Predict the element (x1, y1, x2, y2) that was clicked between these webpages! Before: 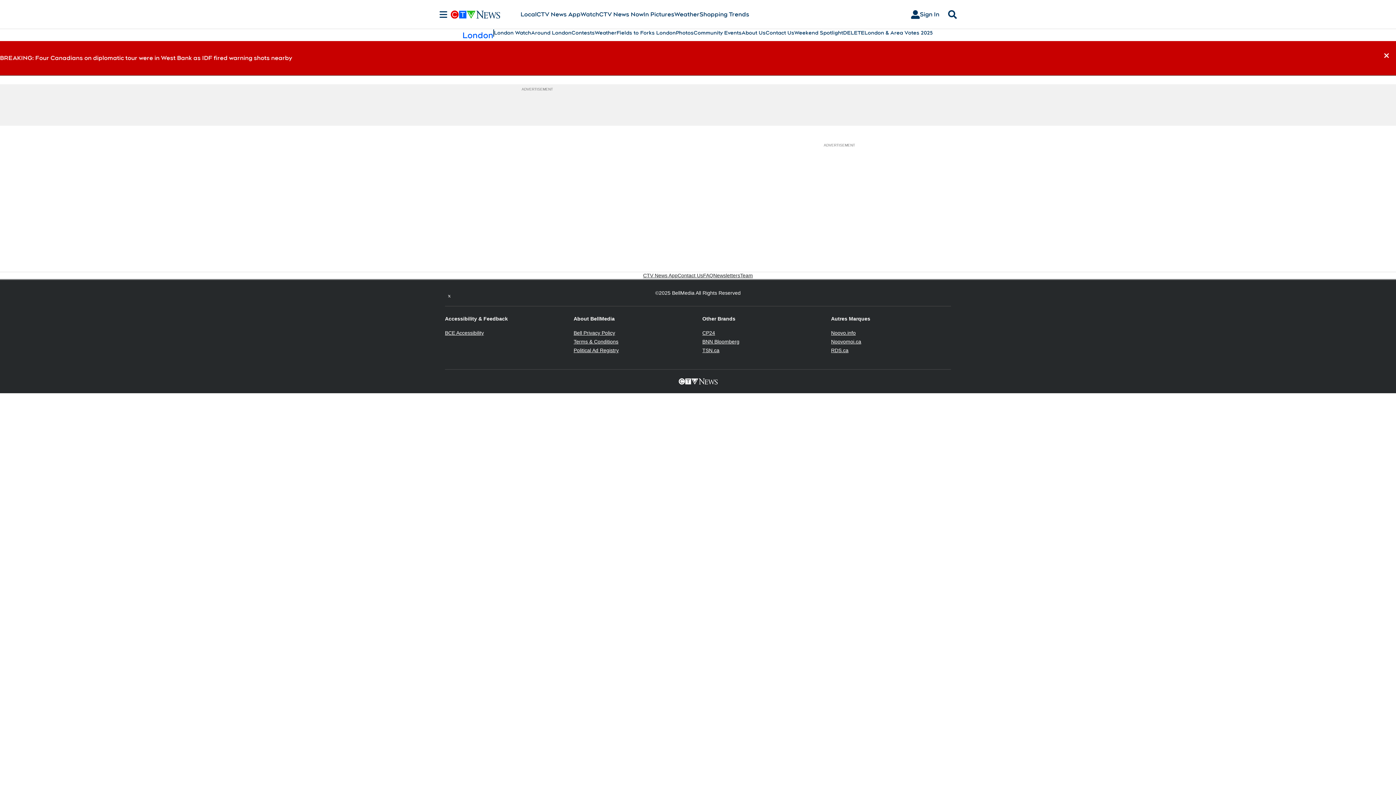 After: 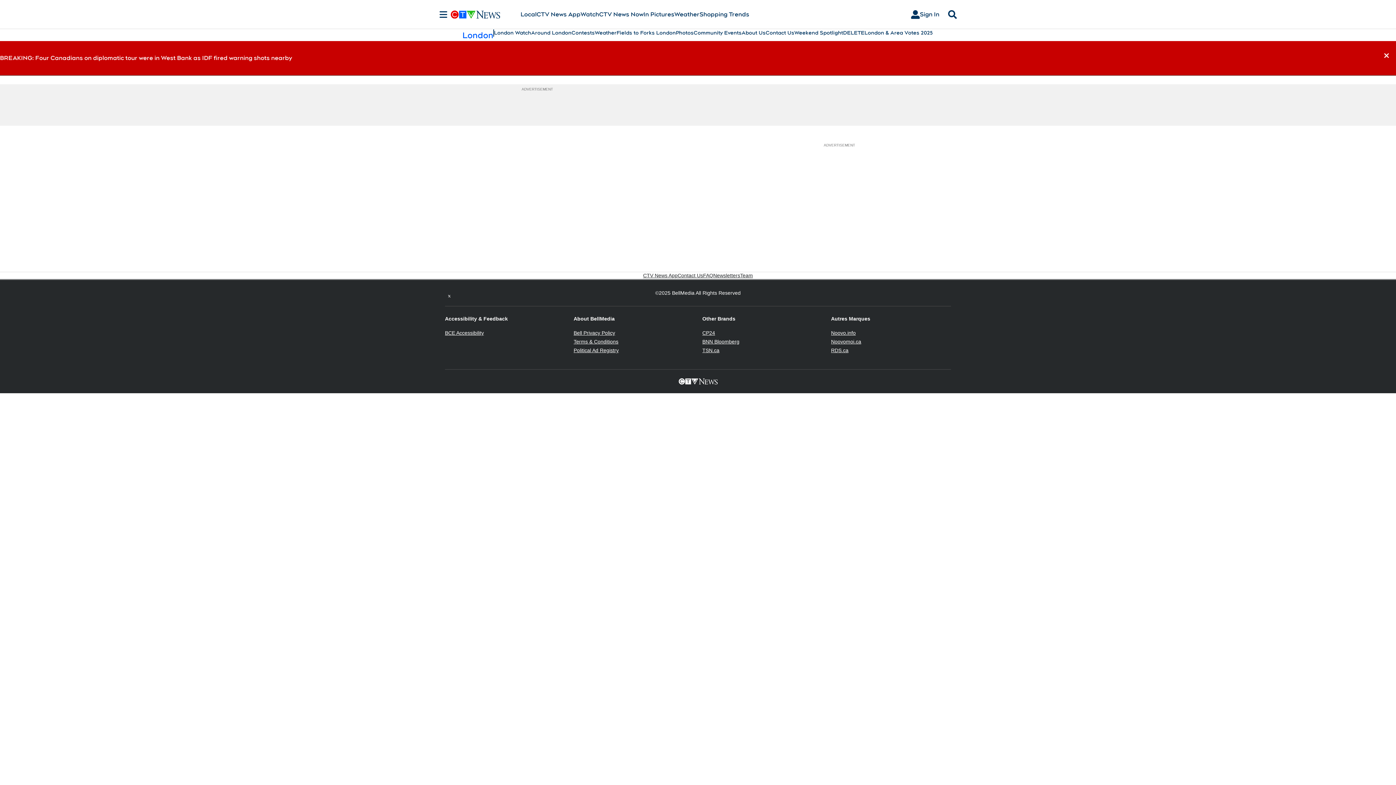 Action: label: CP24
Opens in new window bbox: (702, 330, 715, 336)